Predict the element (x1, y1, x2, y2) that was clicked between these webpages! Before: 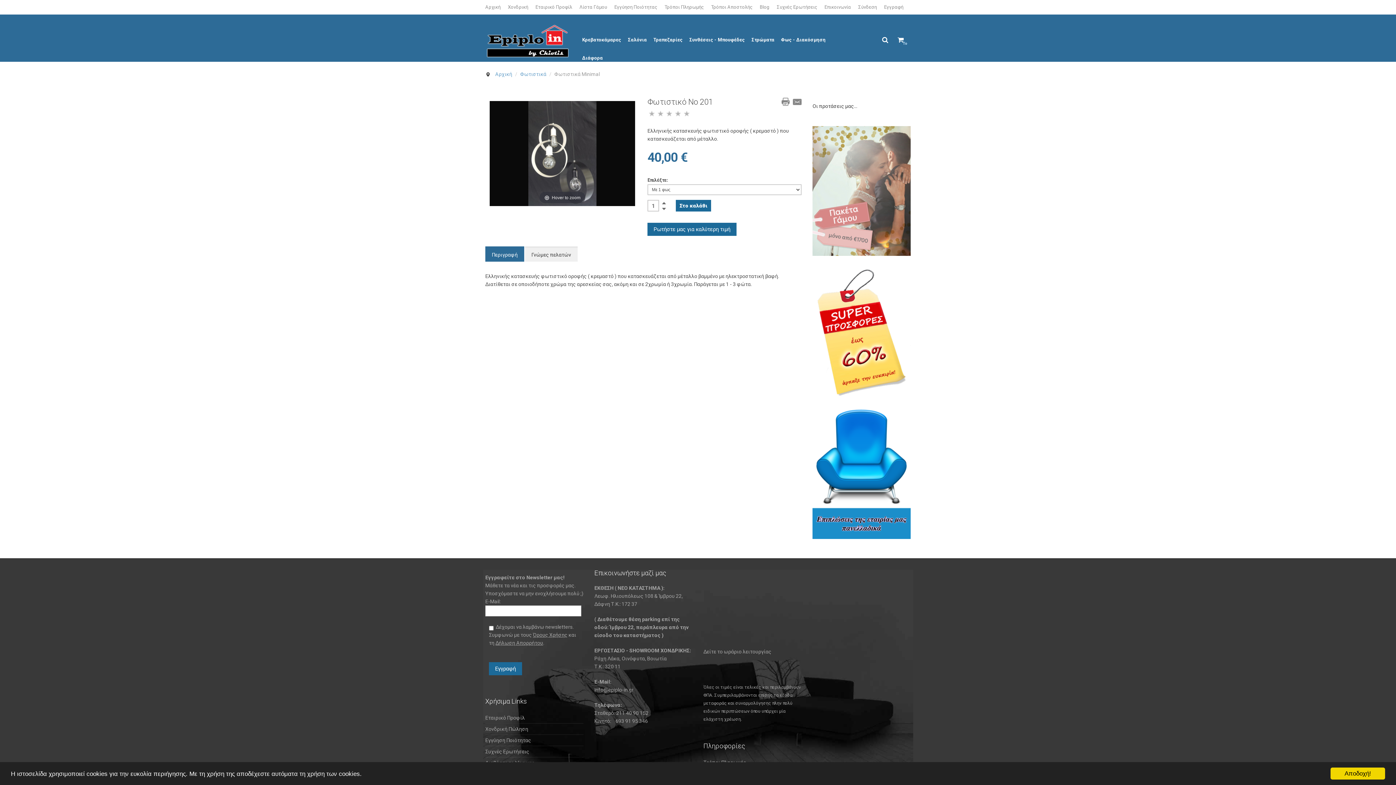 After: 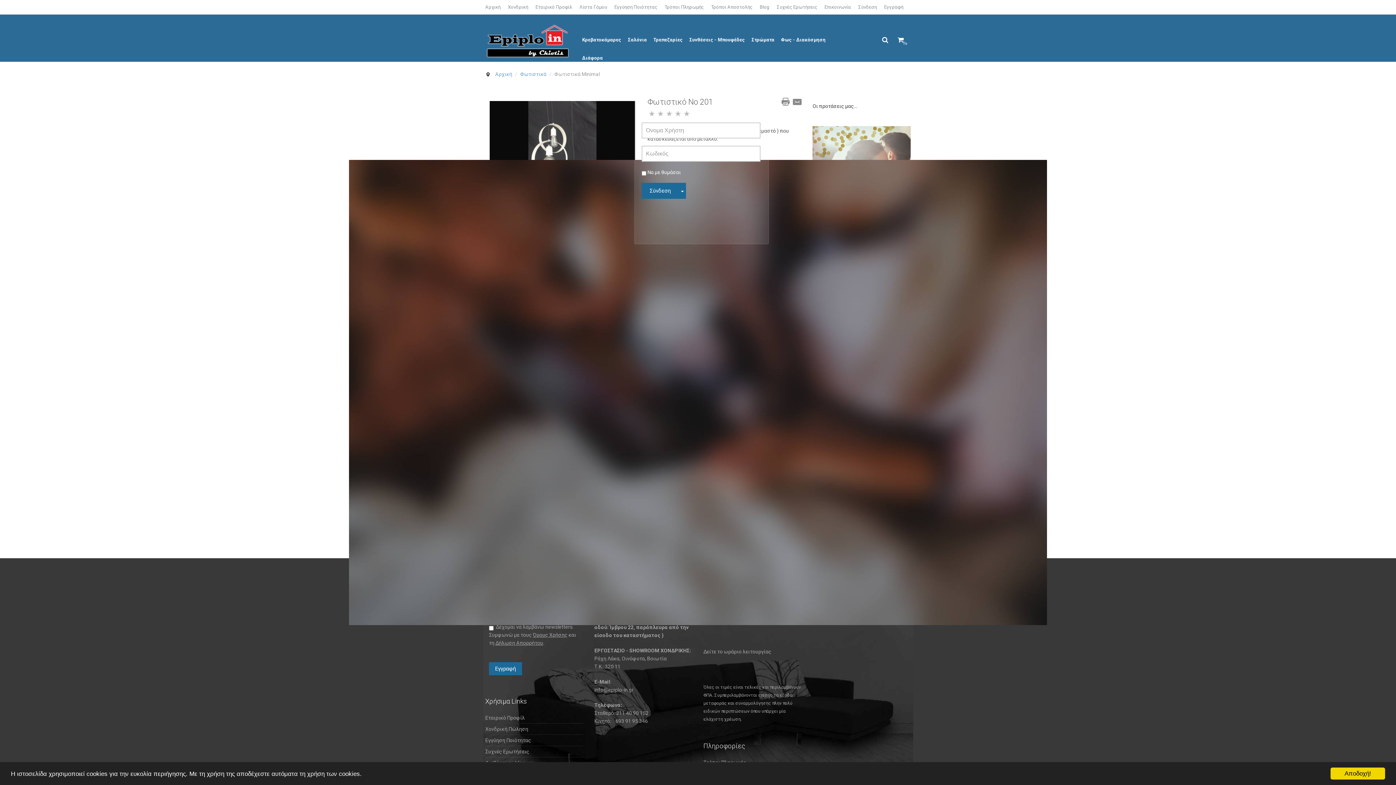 Action: label: Σύνδεση bbox: (858, 0, 884, 14)